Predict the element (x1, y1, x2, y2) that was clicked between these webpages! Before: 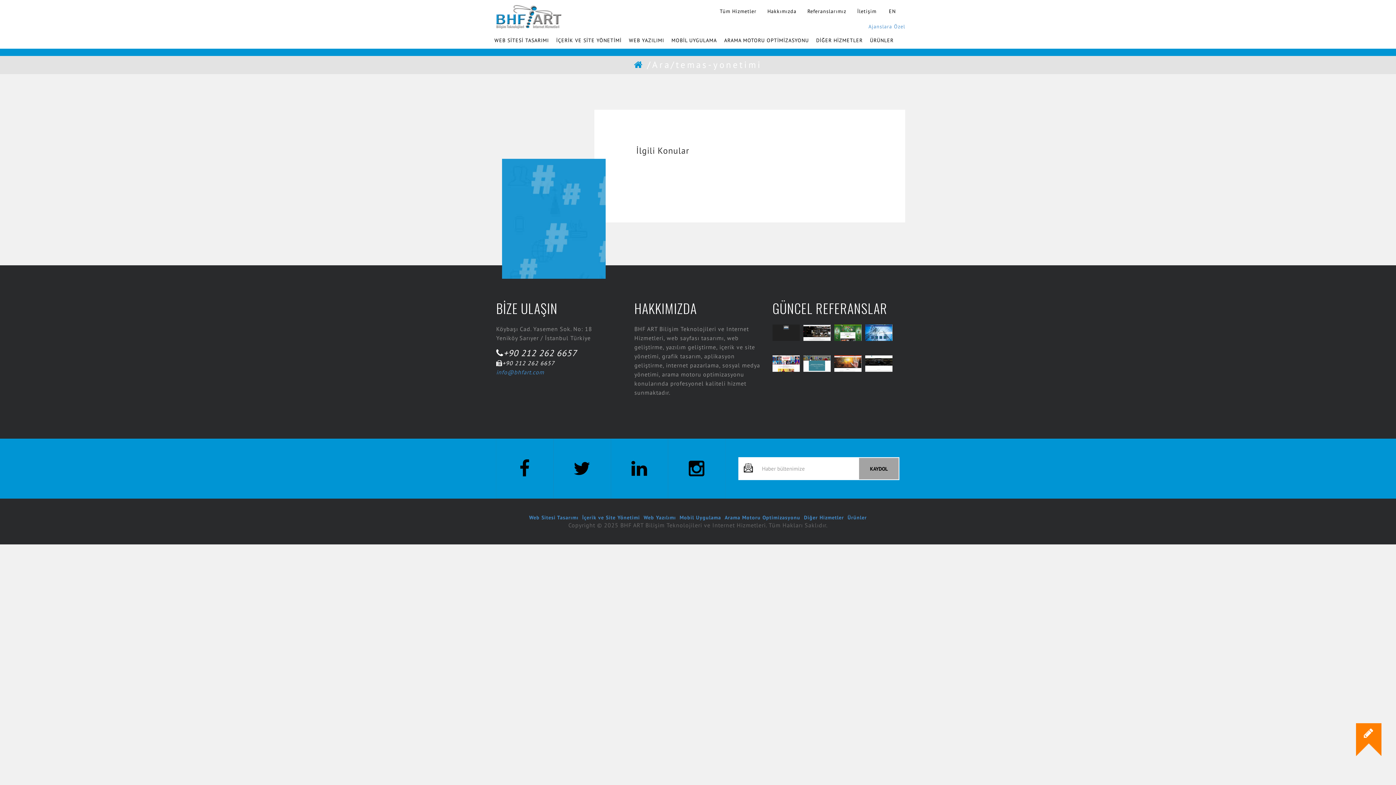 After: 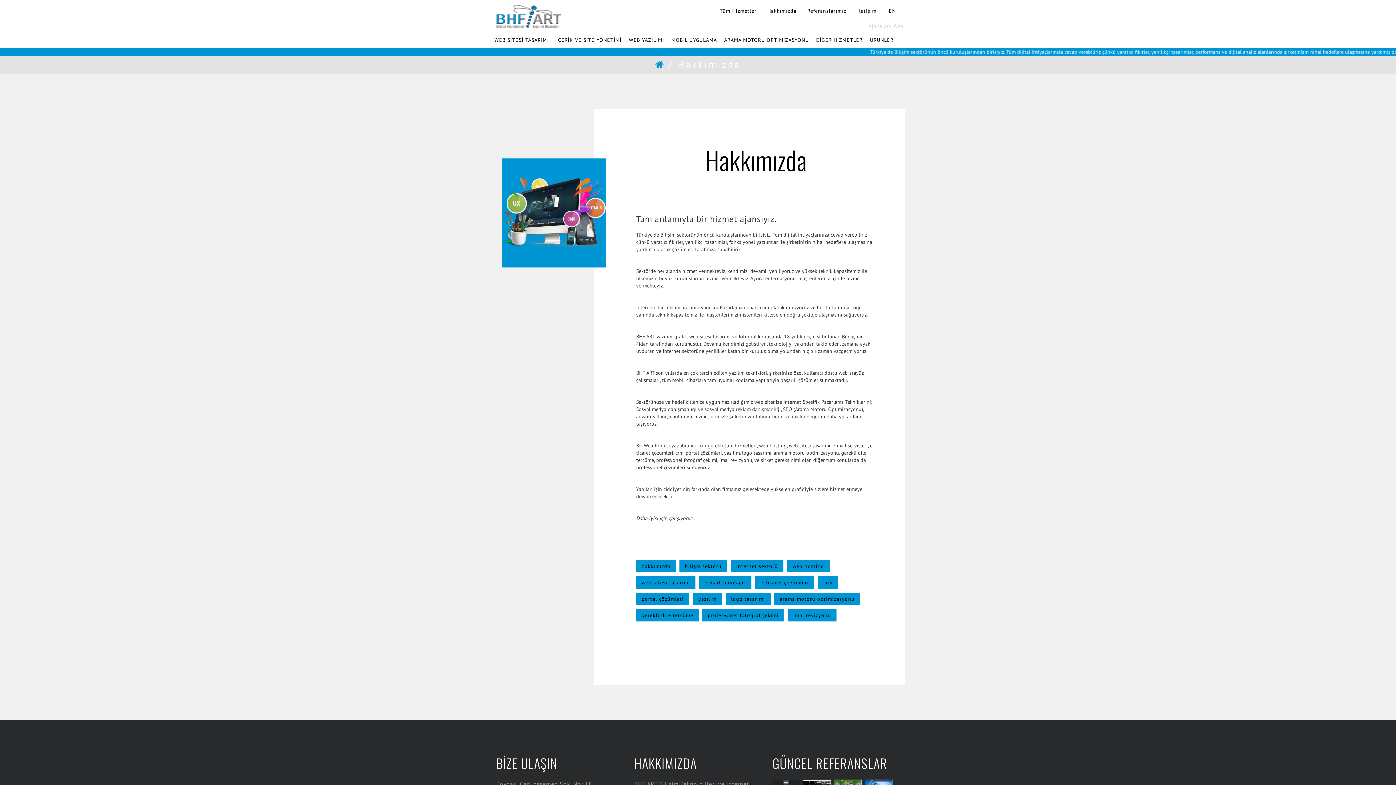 Action: bbox: (762, 5, 802, 17) label: Hakkımızda